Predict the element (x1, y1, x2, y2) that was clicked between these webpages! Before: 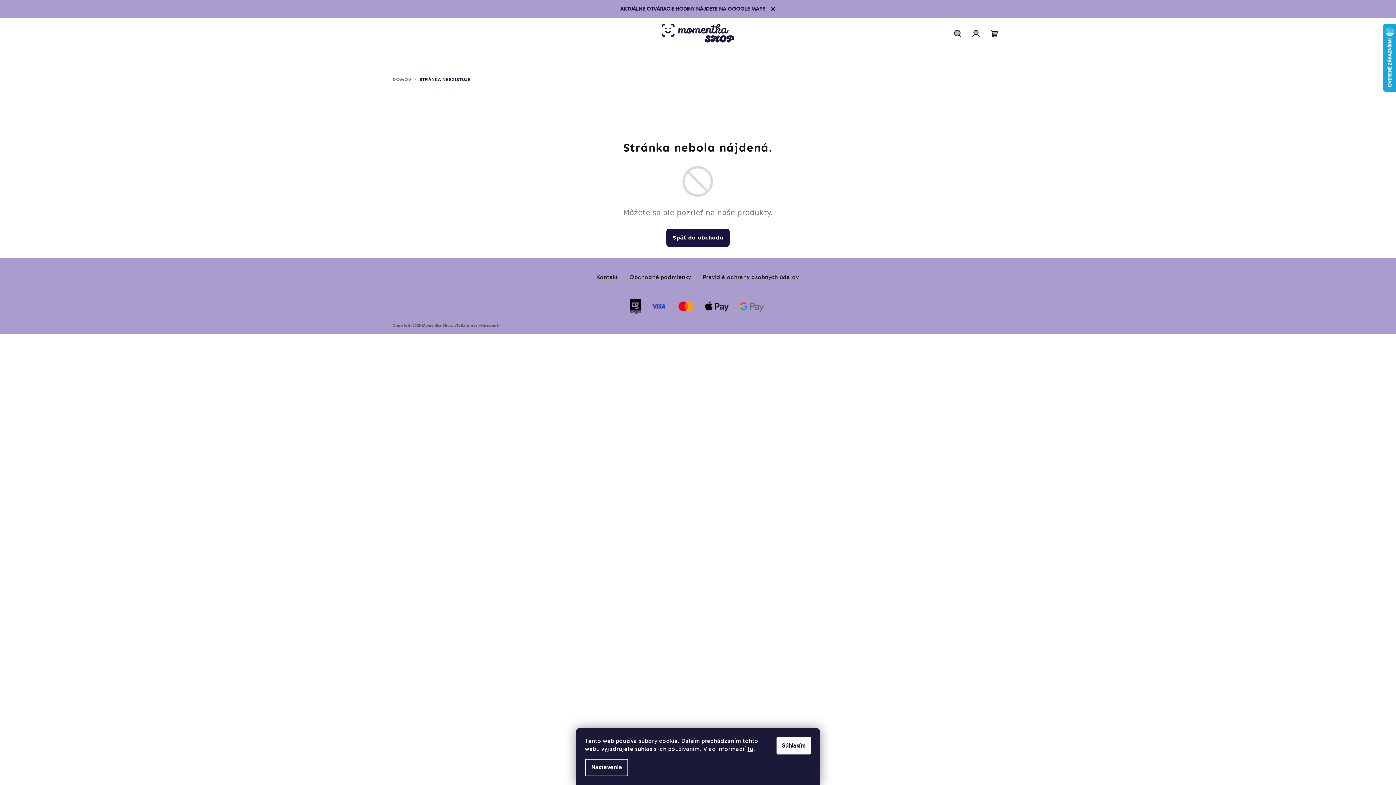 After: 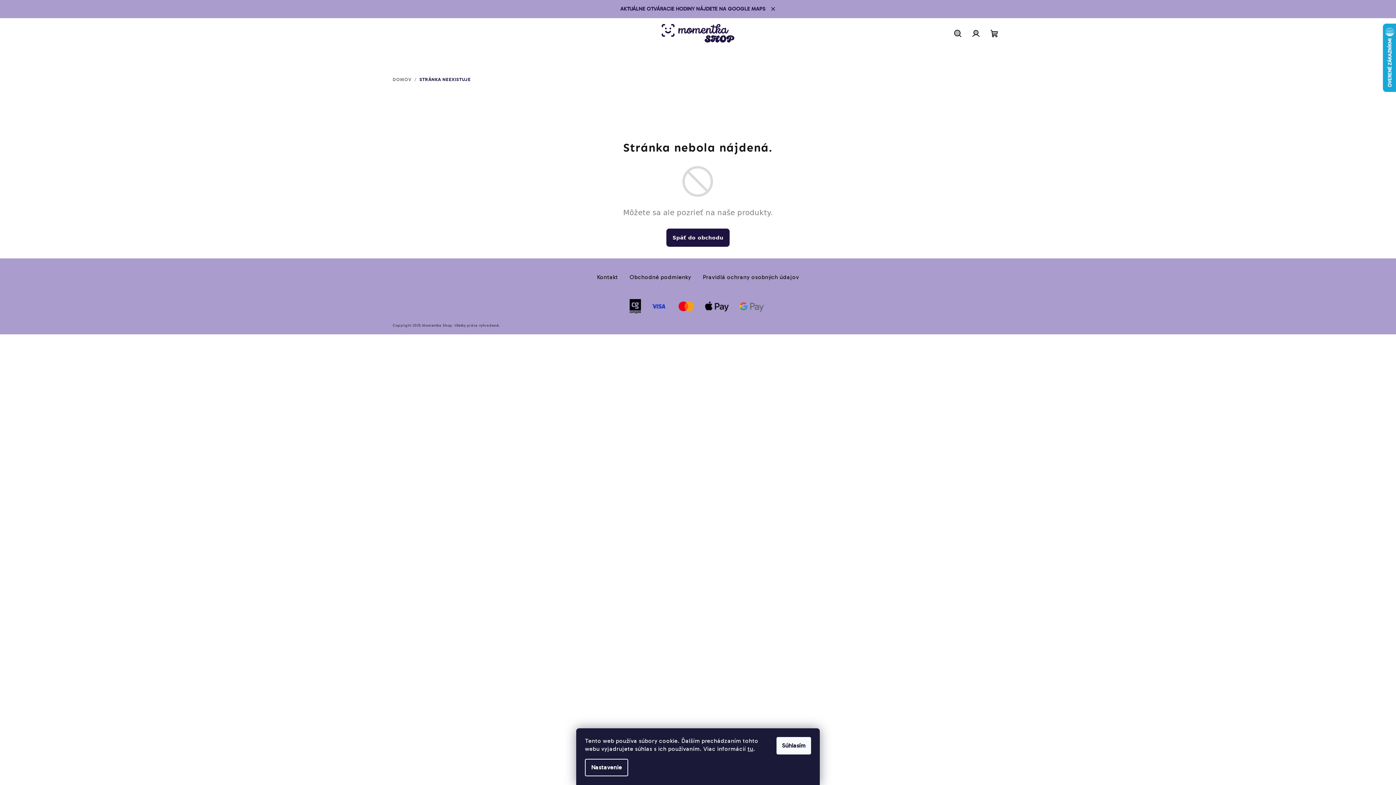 Action: bbox: (995, 323, 1003, 327)